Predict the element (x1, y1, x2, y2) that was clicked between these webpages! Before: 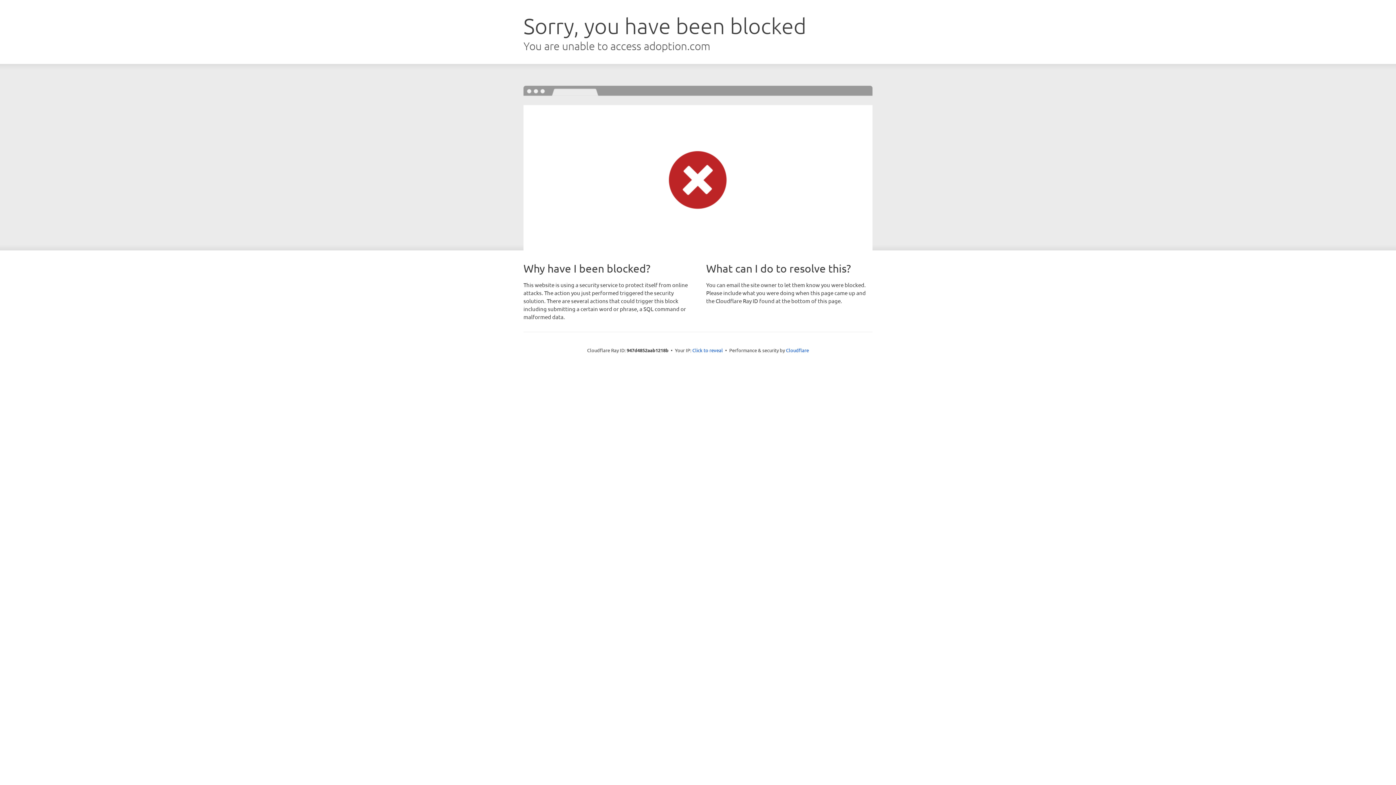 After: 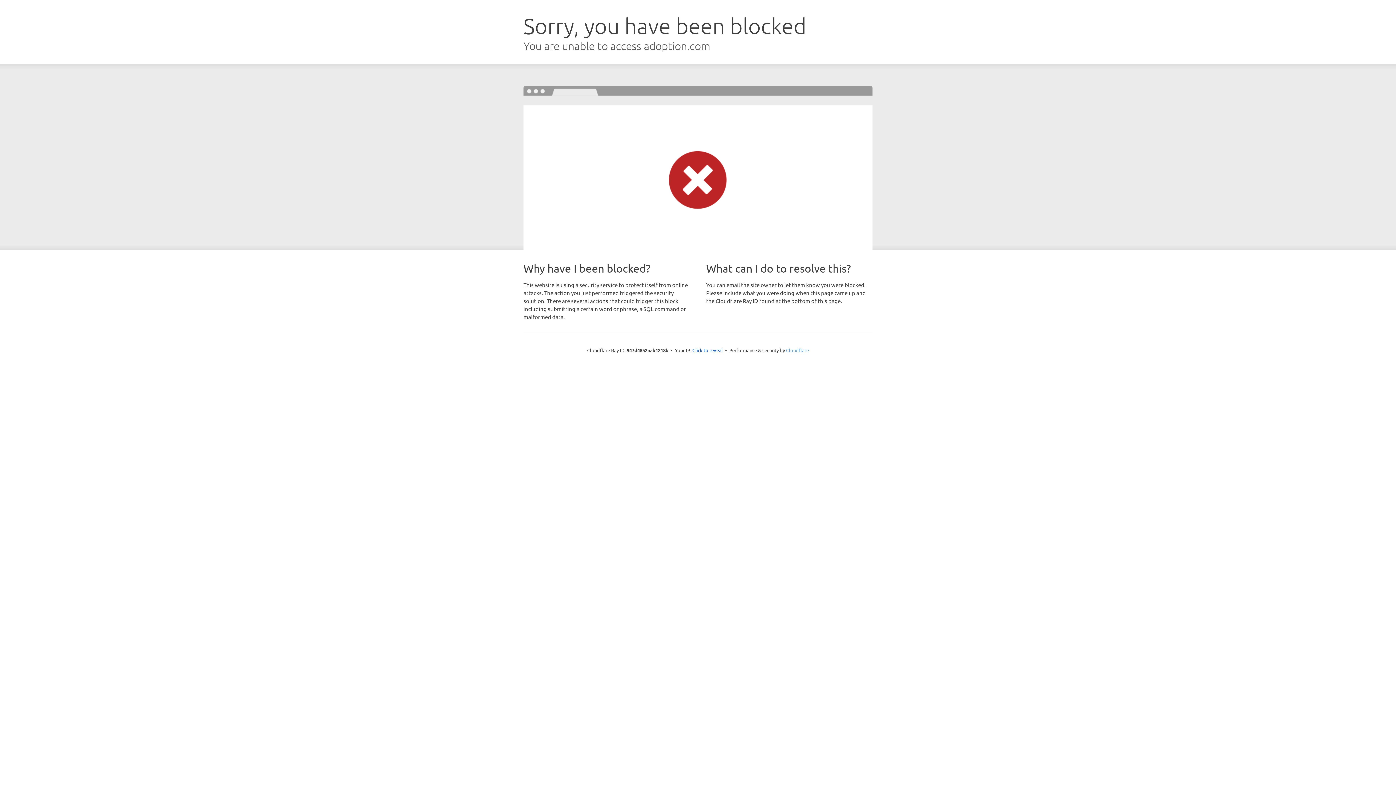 Action: label: Cloudflare bbox: (786, 347, 809, 353)